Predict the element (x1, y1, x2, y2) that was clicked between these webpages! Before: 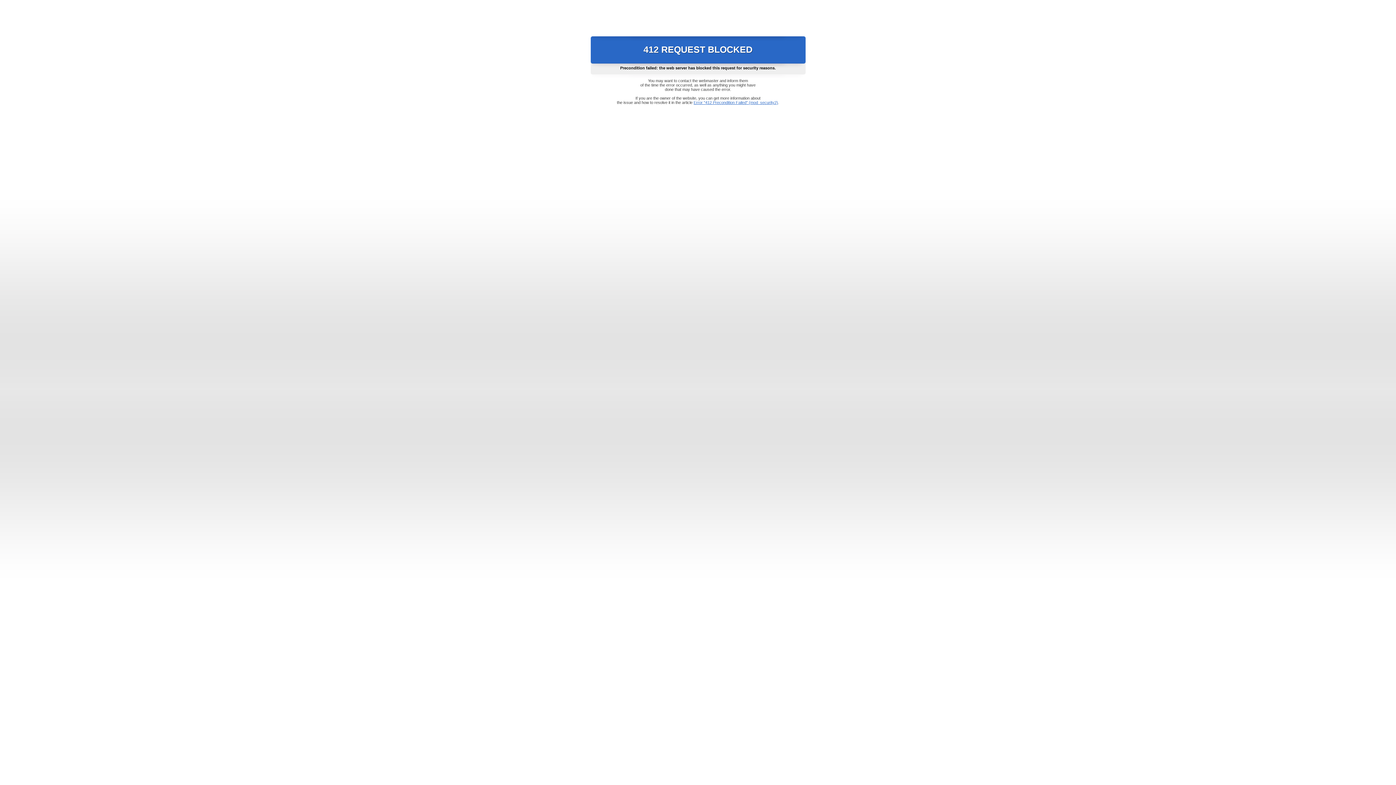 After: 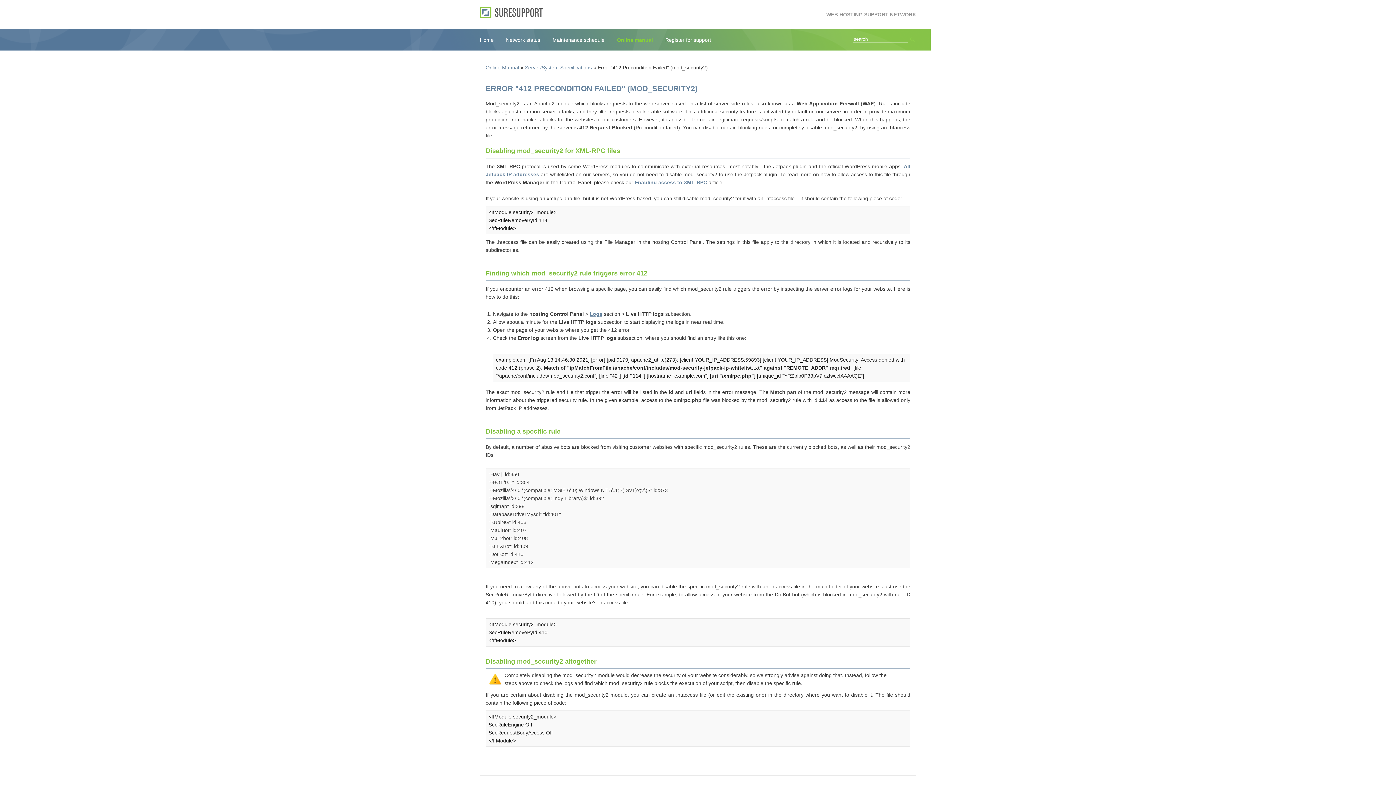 Action: label: Error "412 Precondition Failed" (mod_security2) bbox: (693, 100, 778, 104)